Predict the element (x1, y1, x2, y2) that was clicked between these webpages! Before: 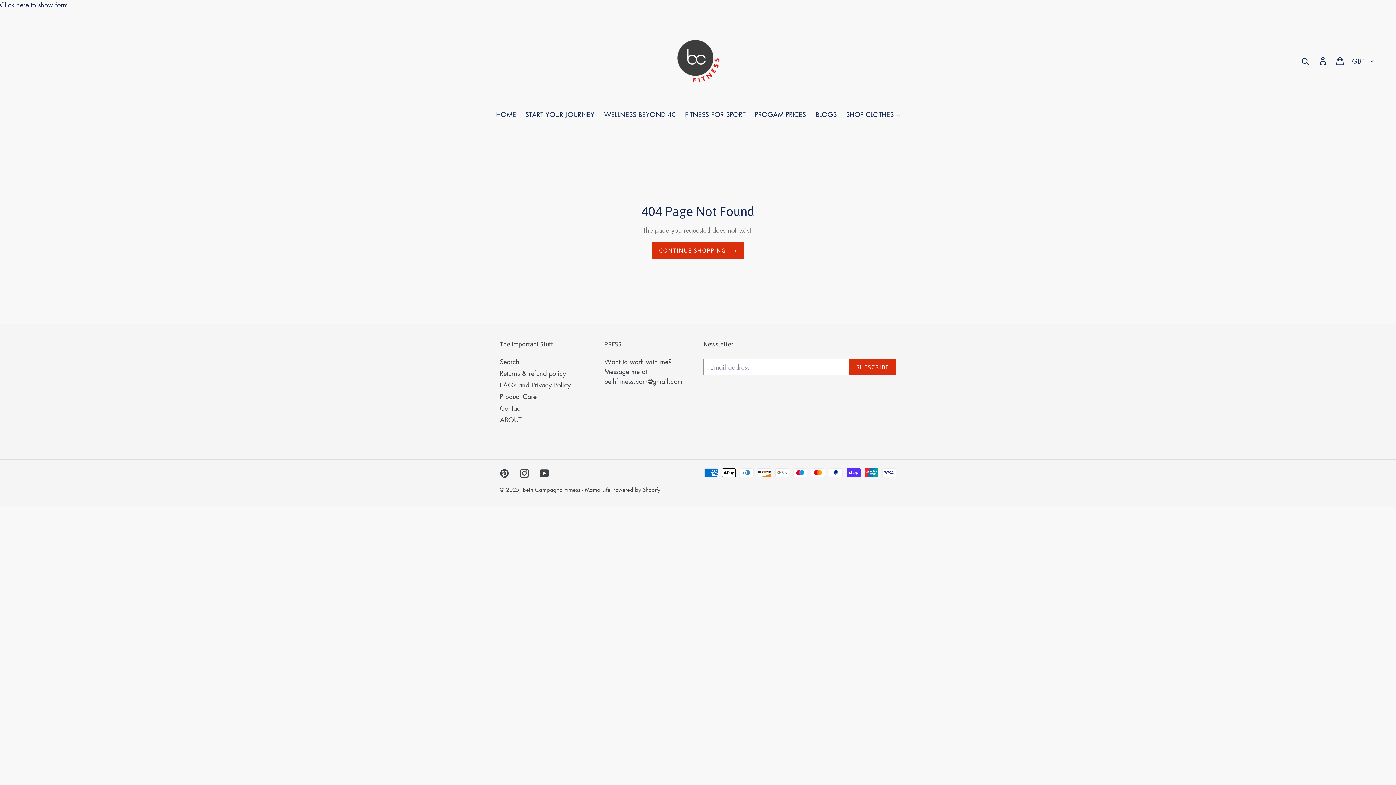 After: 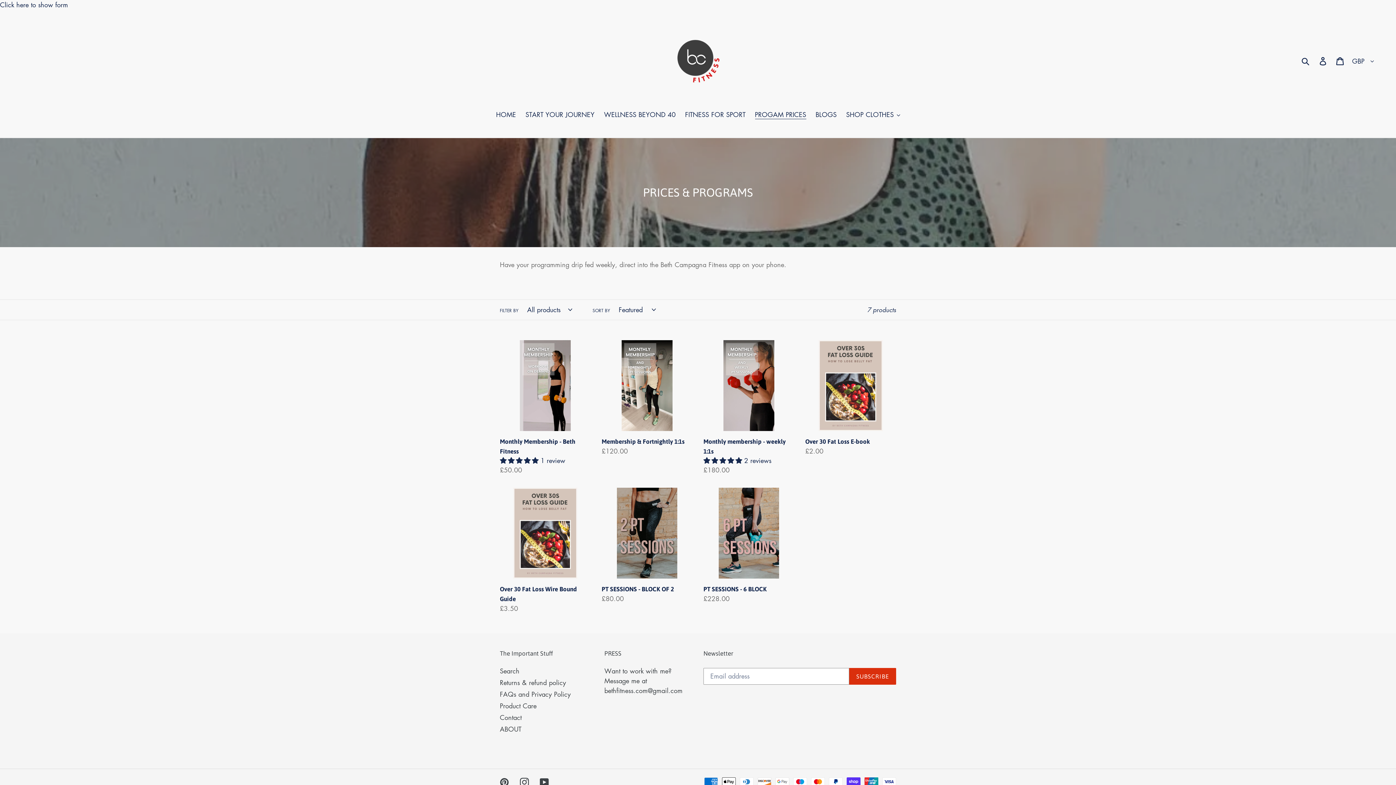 Action: label: PROGAM PRICES bbox: (751, 109, 810, 120)